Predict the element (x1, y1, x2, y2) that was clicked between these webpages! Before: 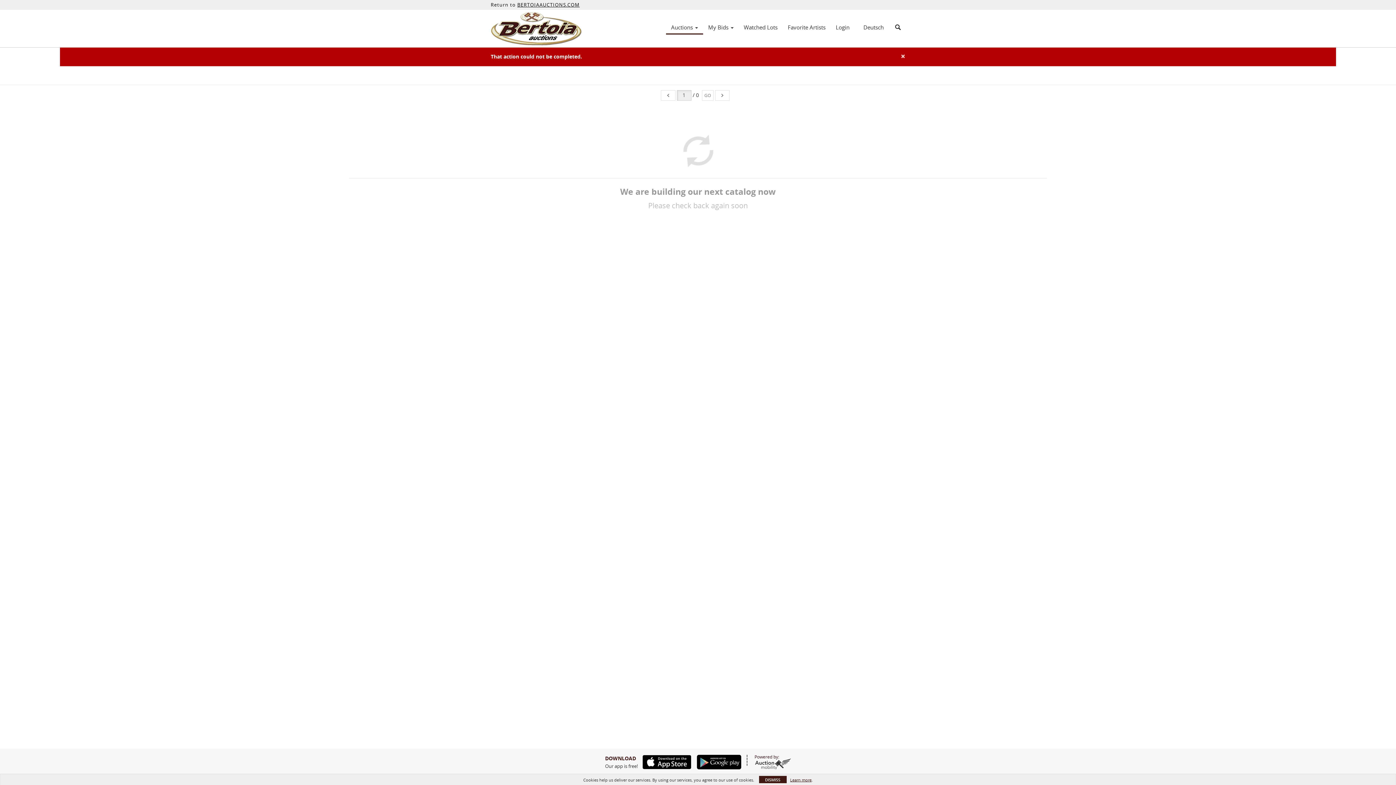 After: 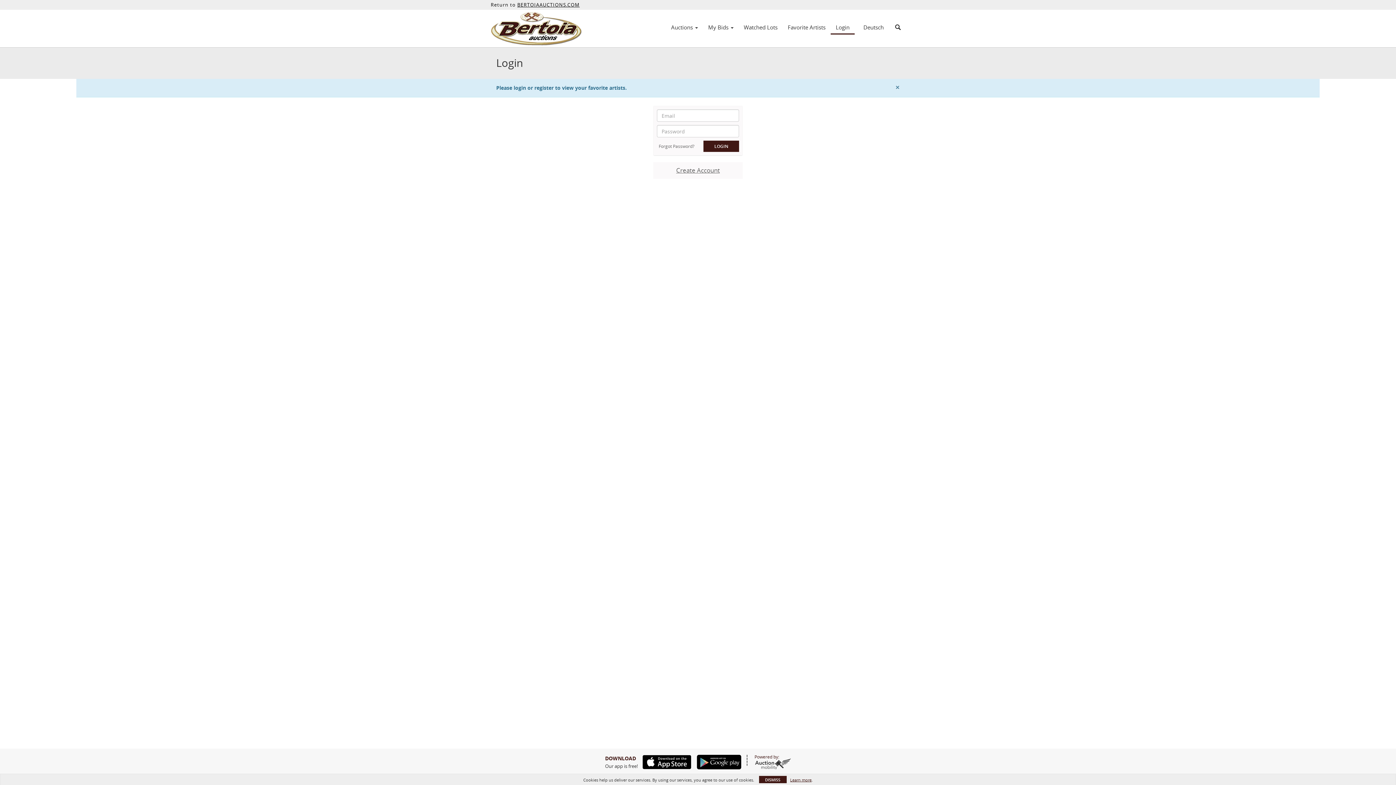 Action: bbox: (782, 21, 830, 33) label: Favorite Artists